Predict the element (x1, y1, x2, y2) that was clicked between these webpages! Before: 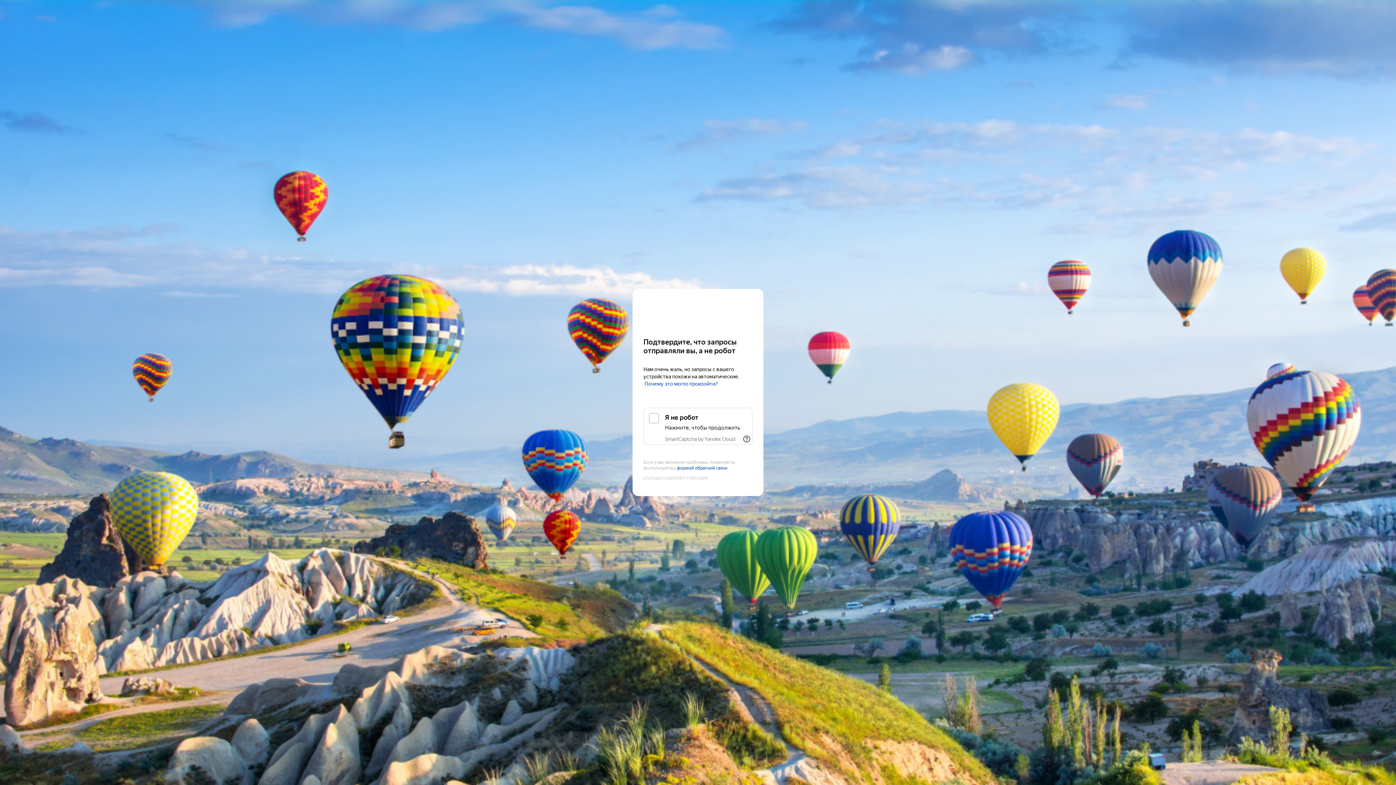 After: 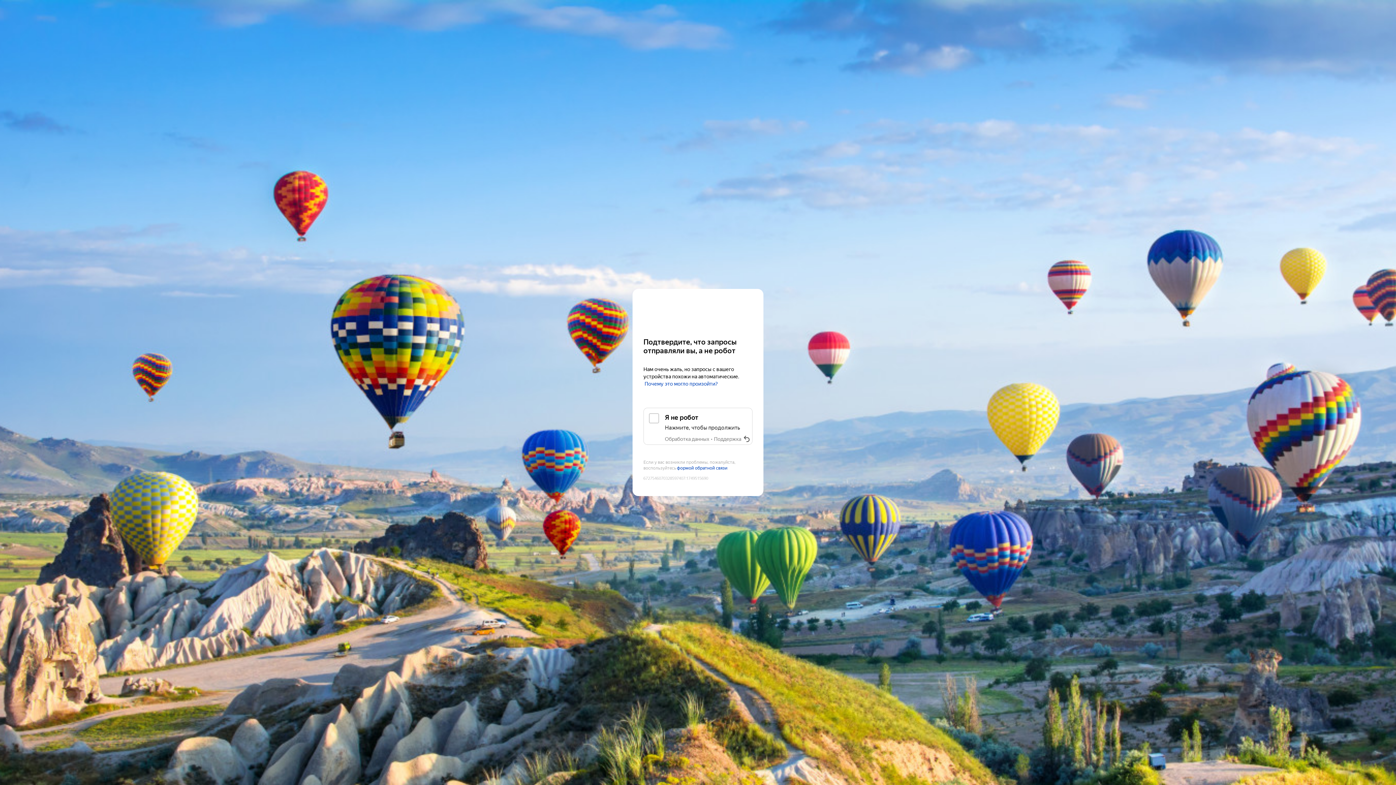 Action: label: Показать ссылки bbox: (741, 433, 752, 445)